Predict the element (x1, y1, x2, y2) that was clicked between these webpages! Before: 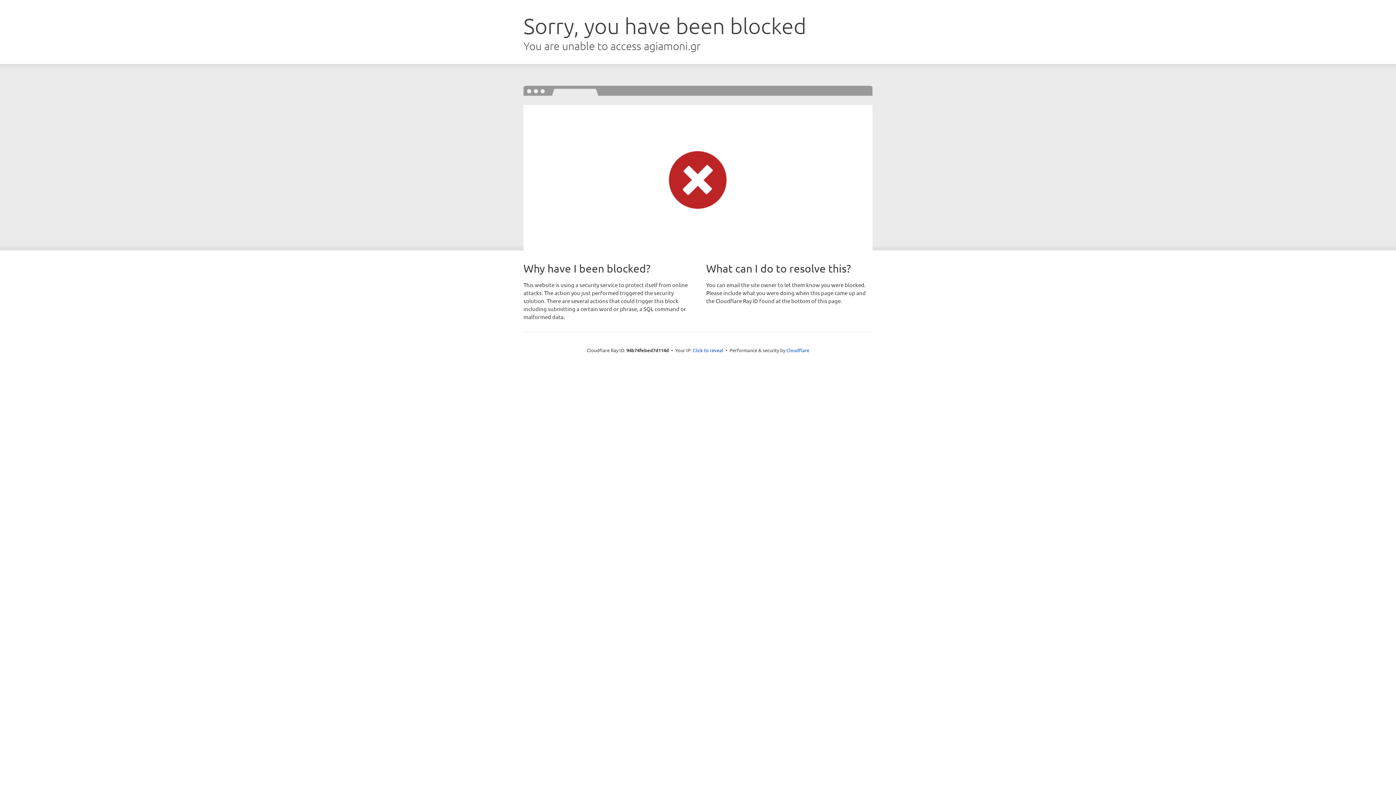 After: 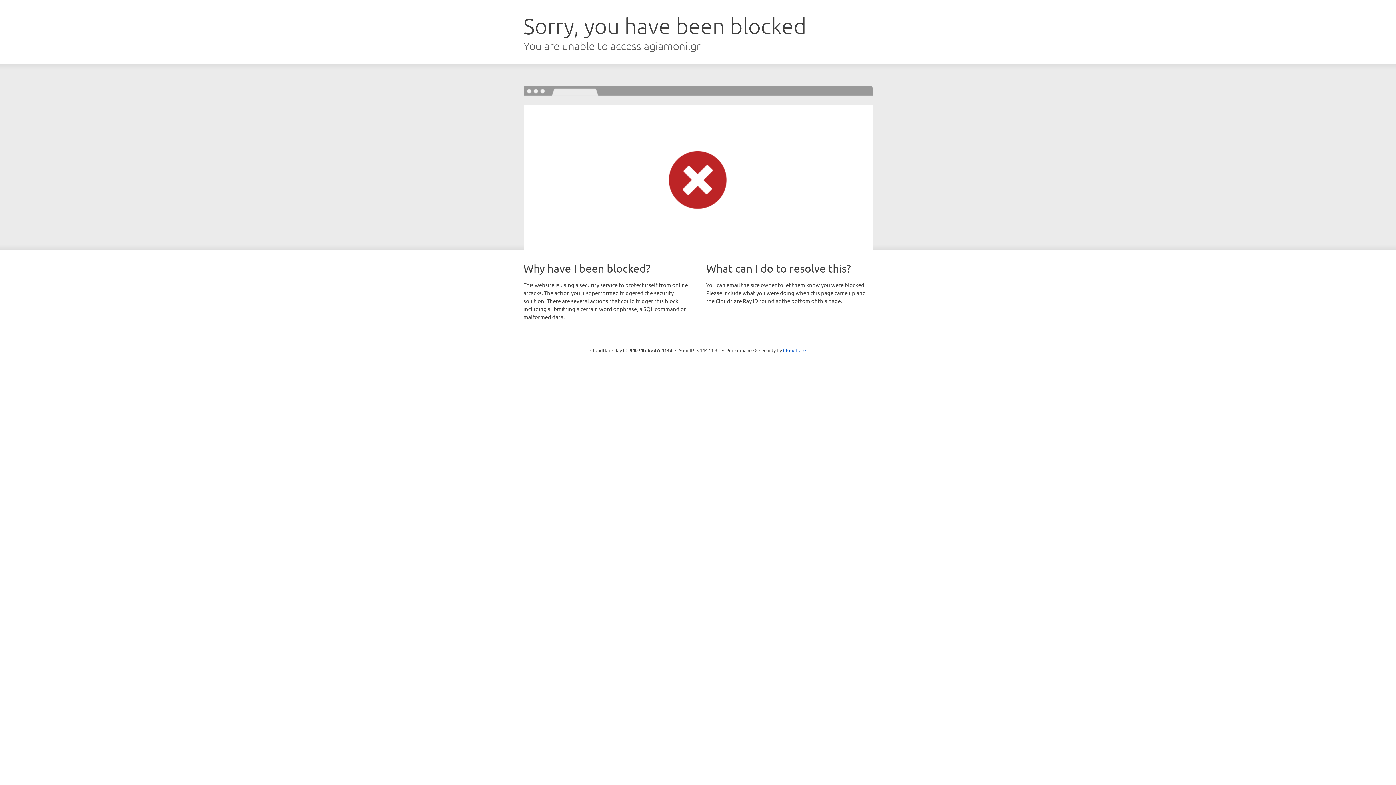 Action: label: Click to reveal bbox: (692, 346, 723, 353)